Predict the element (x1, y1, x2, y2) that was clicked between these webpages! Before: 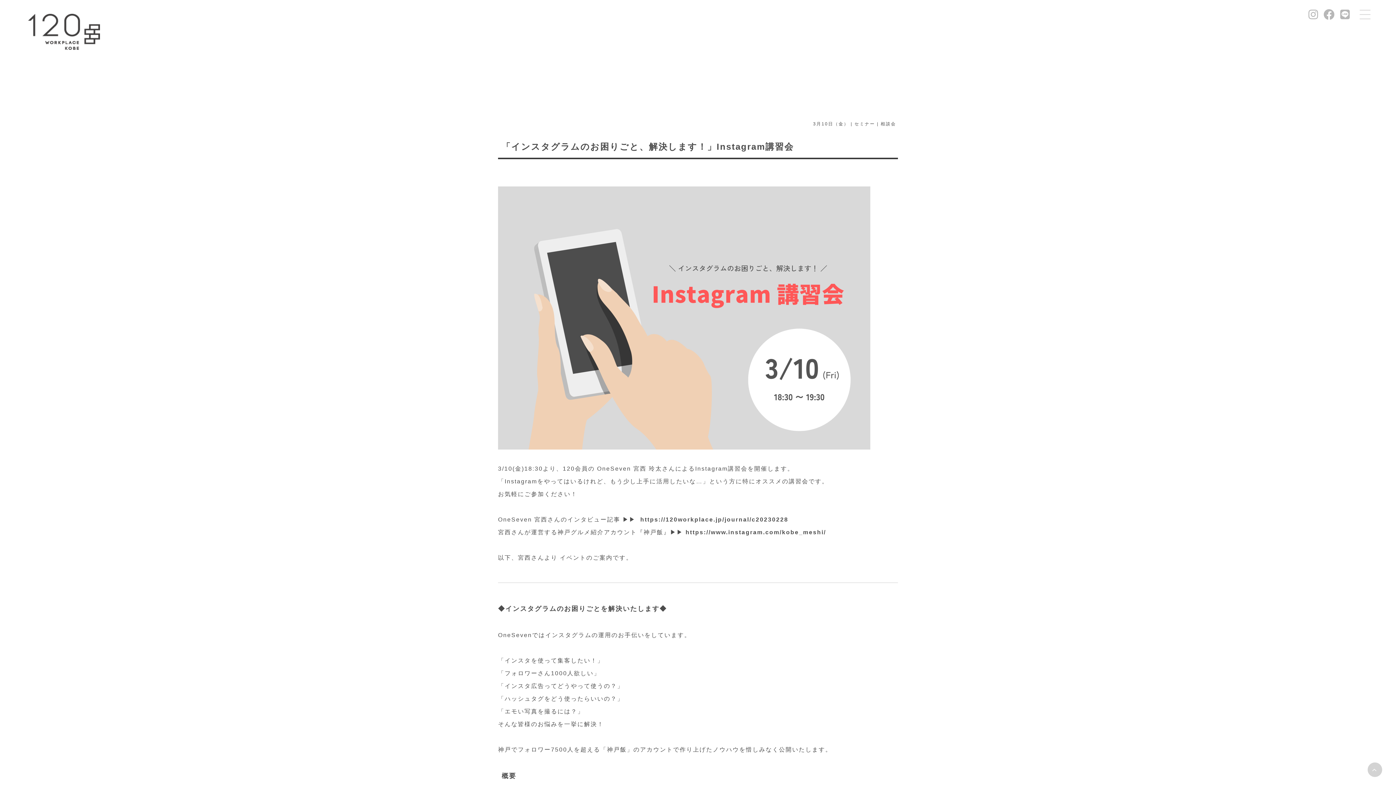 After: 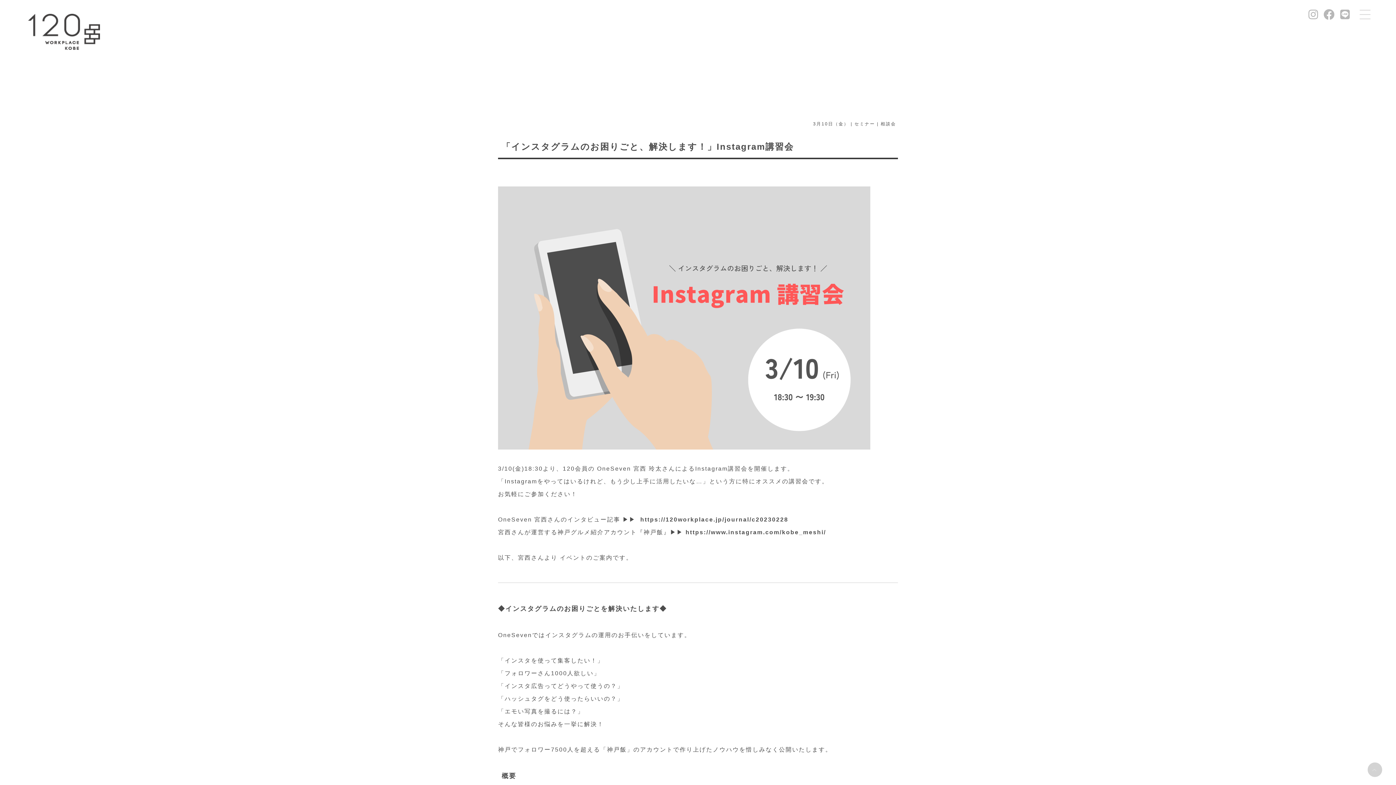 Action: bbox: (1367, 763, 1382, 777)